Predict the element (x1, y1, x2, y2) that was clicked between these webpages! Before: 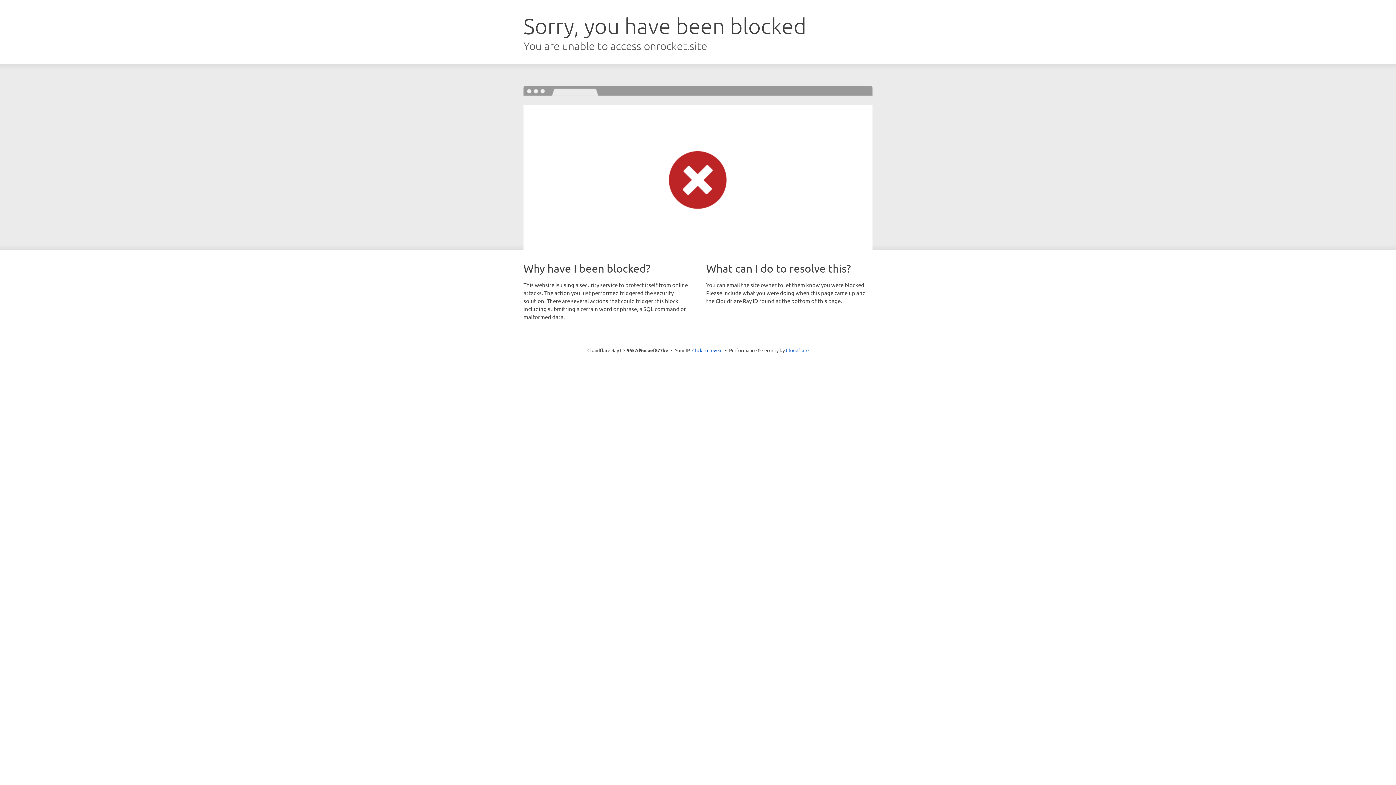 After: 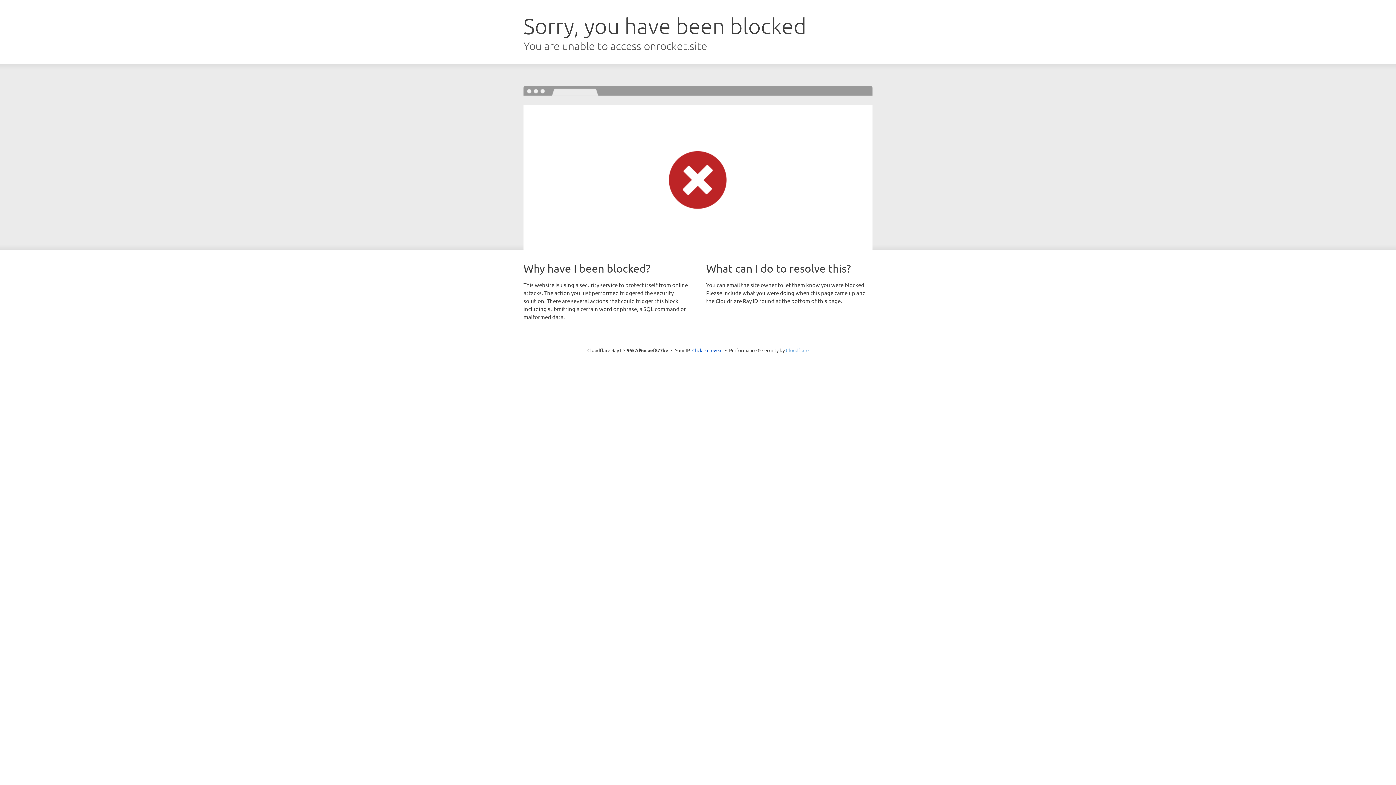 Action: bbox: (786, 347, 808, 353) label: Cloudflare